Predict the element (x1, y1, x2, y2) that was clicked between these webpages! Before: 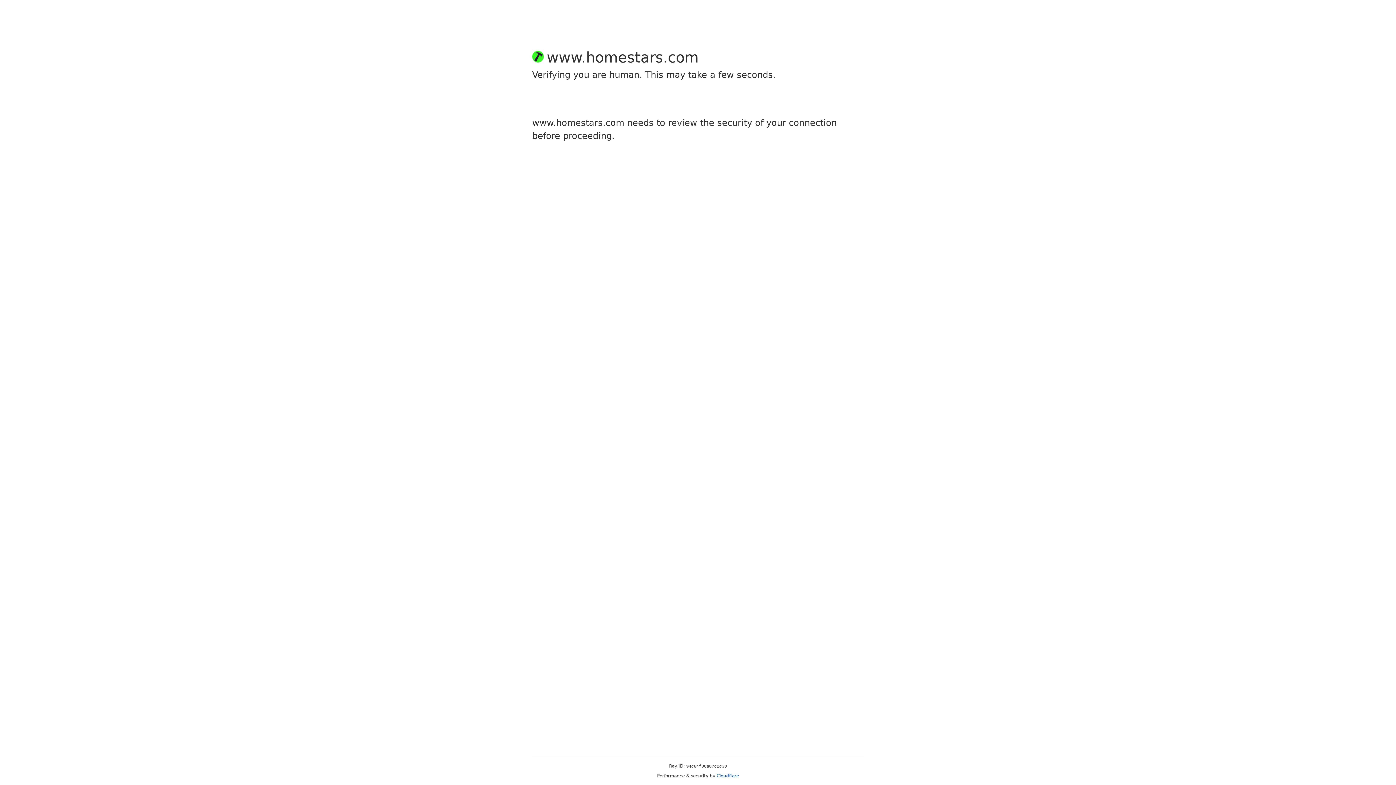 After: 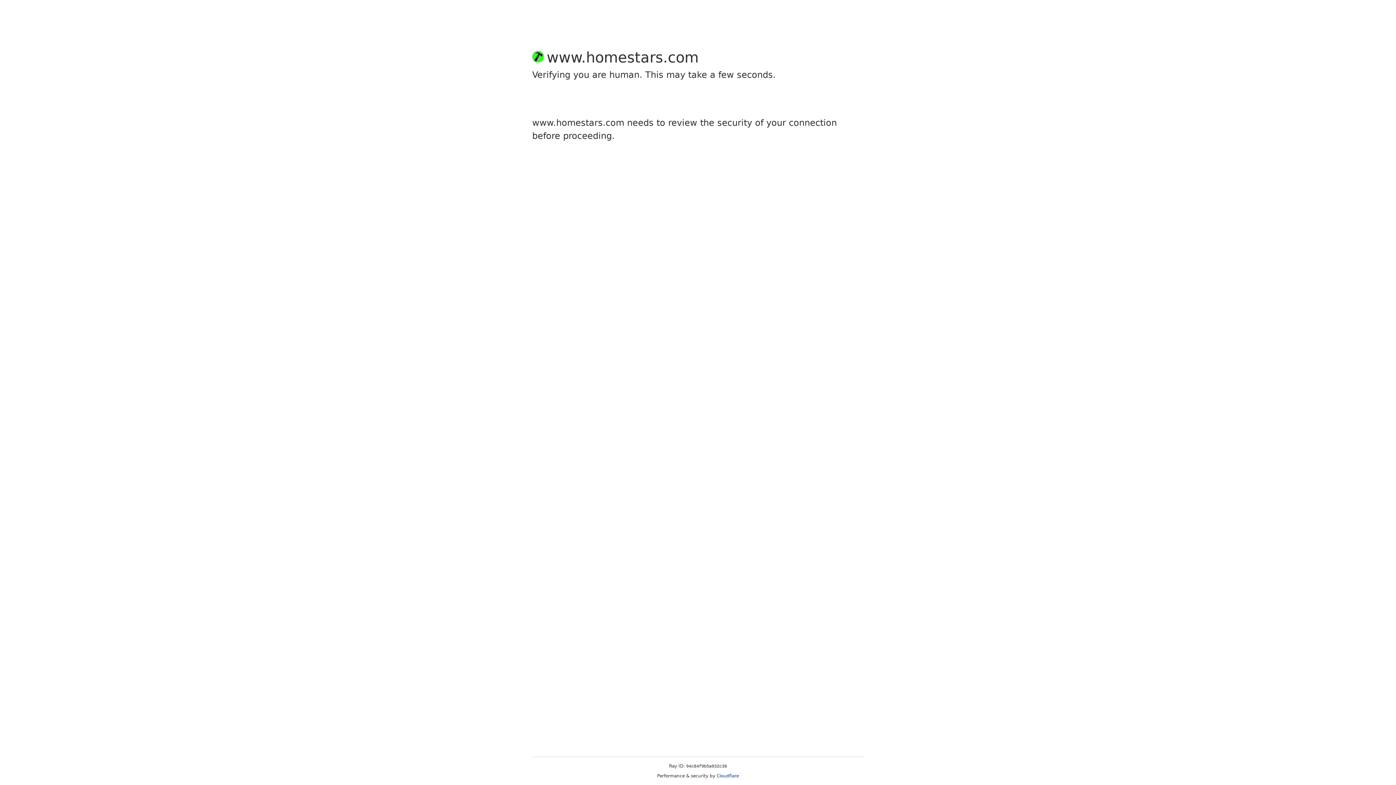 Action: bbox: (716, 773, 739, 778) label: Cloudflare